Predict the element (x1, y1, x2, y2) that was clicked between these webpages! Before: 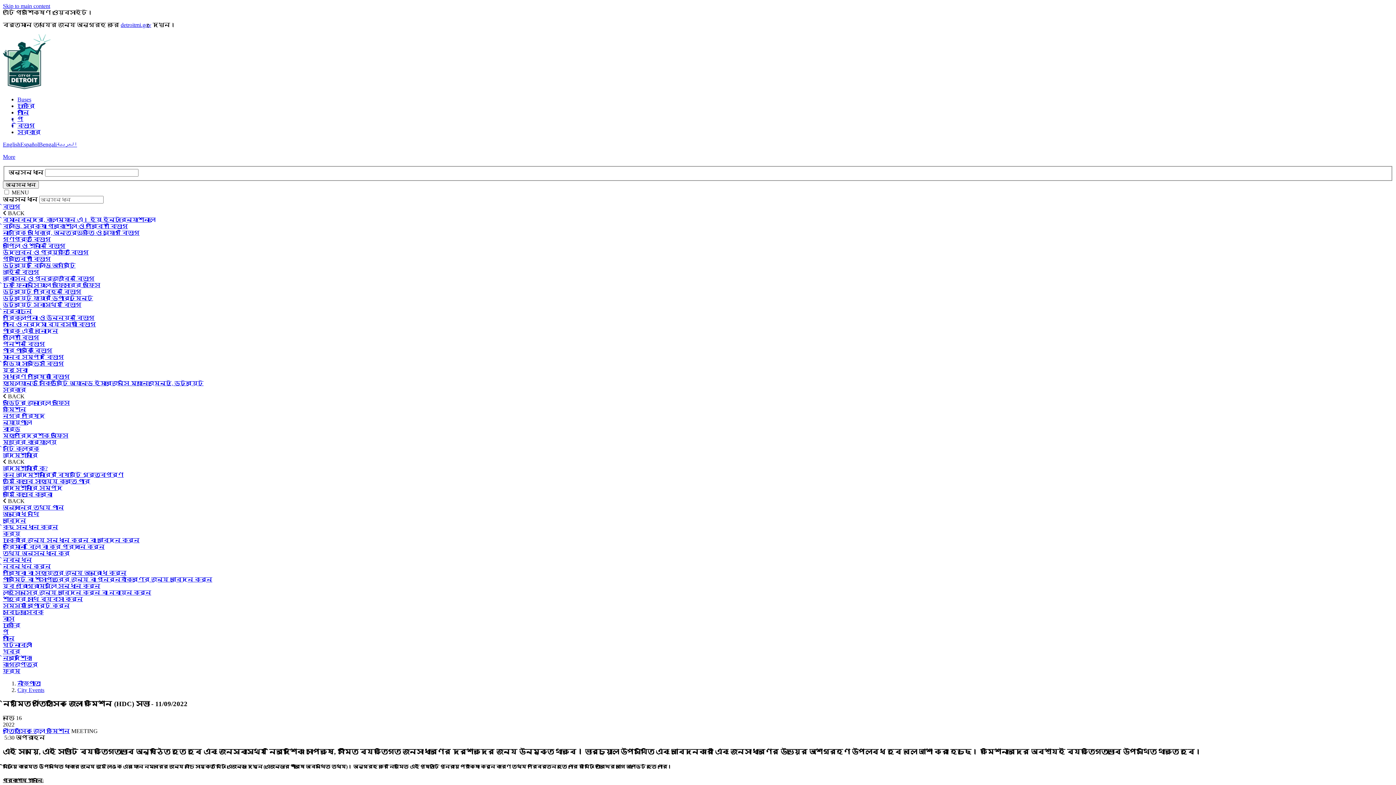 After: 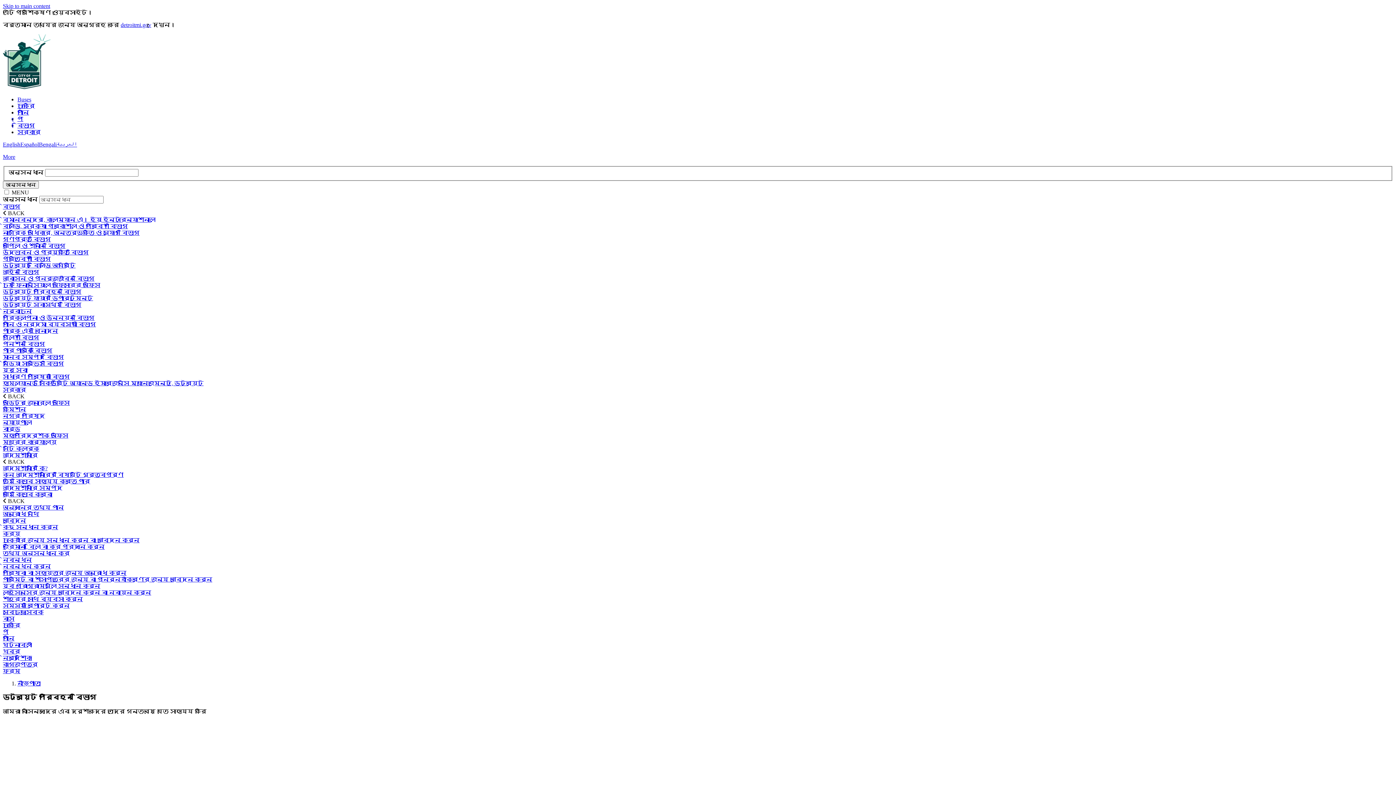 Action: bbox: (2, 288, 81, 294) label: ডেট্রয়েট পরিবহন বিভাগ